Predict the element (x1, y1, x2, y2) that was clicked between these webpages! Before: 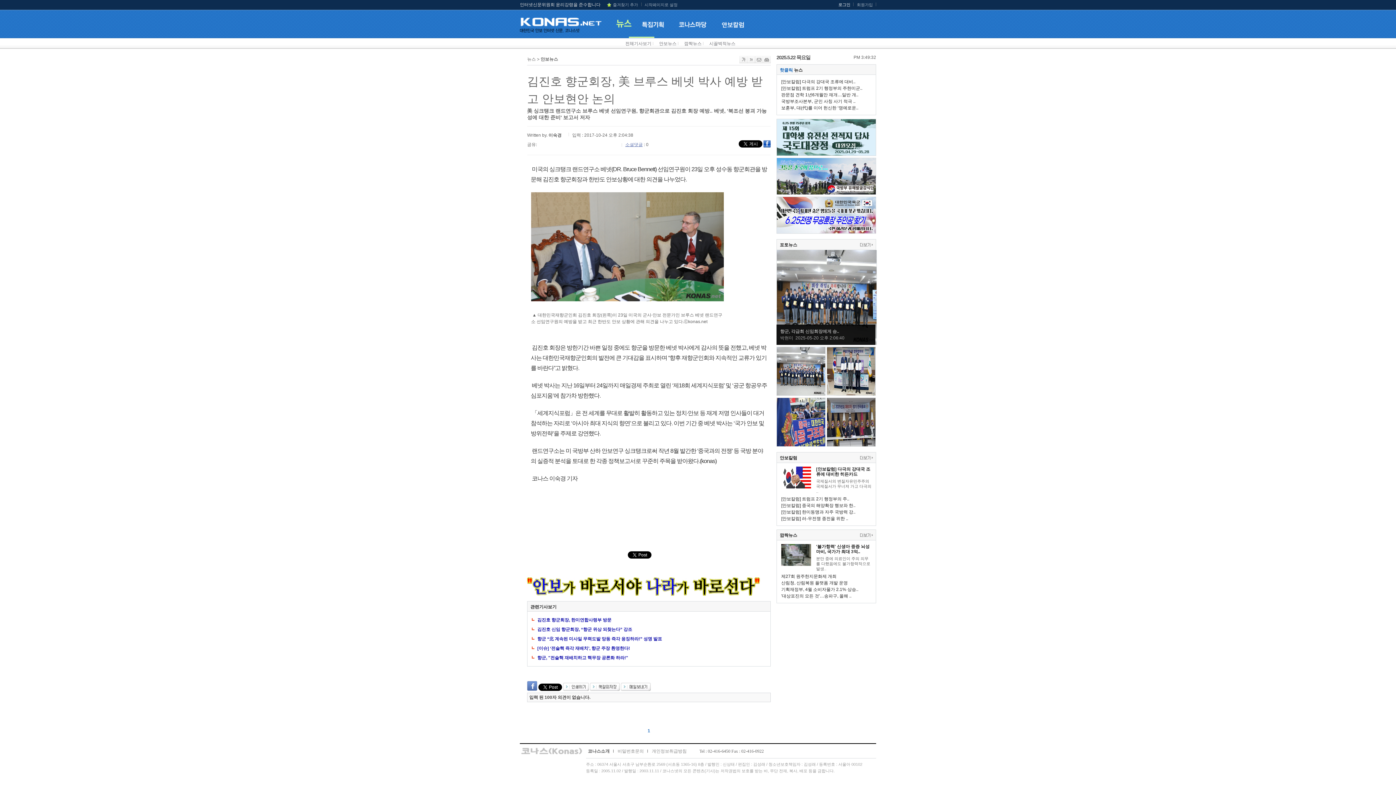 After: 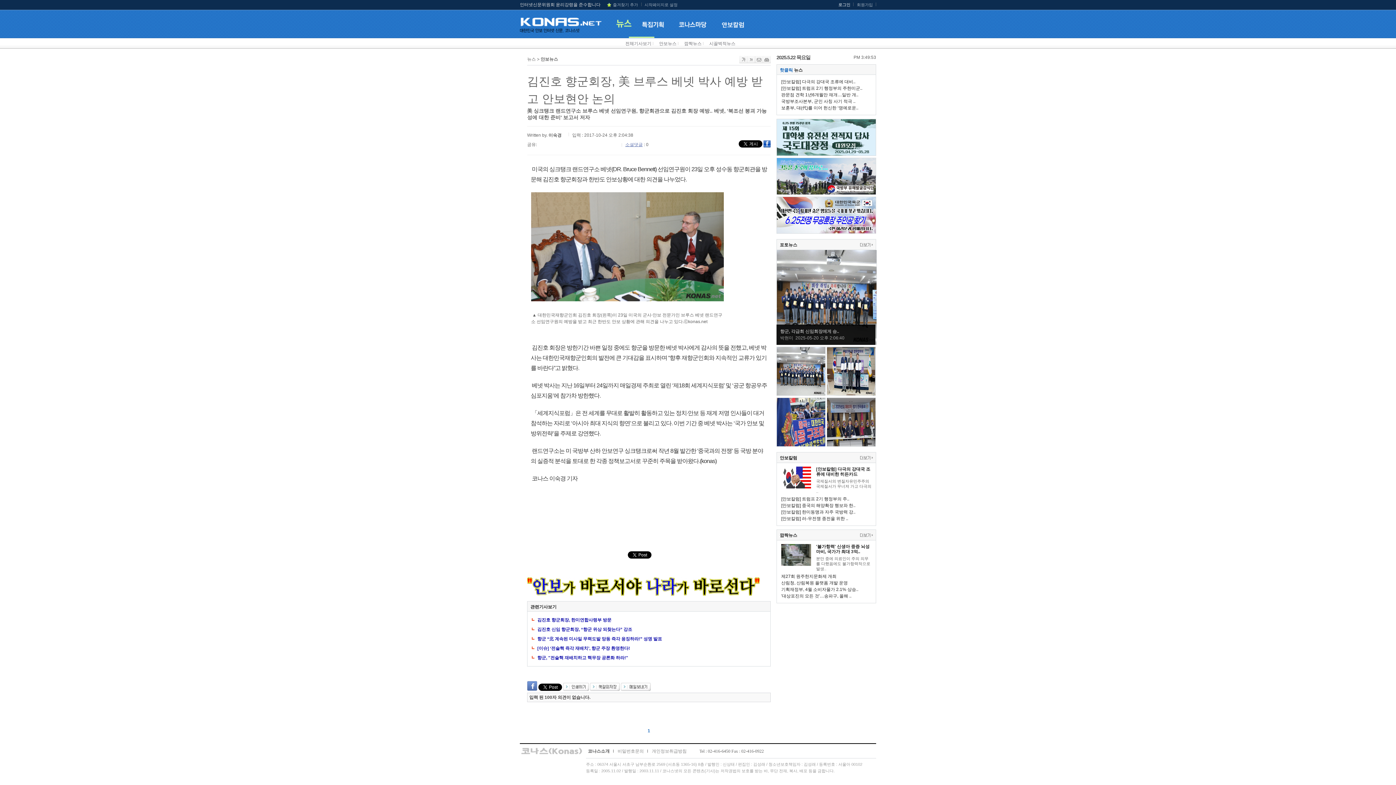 Action: bbox: (527, 687, 537, 692)